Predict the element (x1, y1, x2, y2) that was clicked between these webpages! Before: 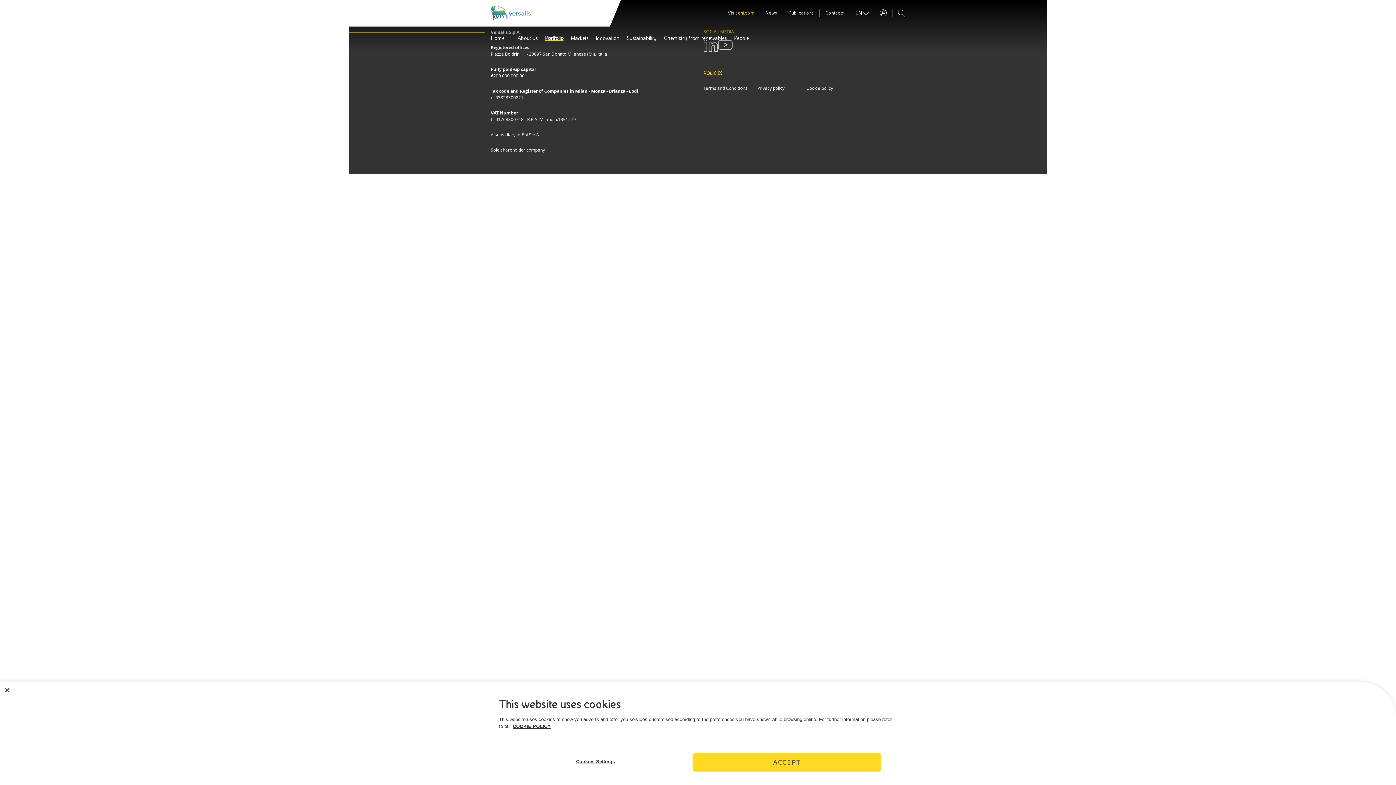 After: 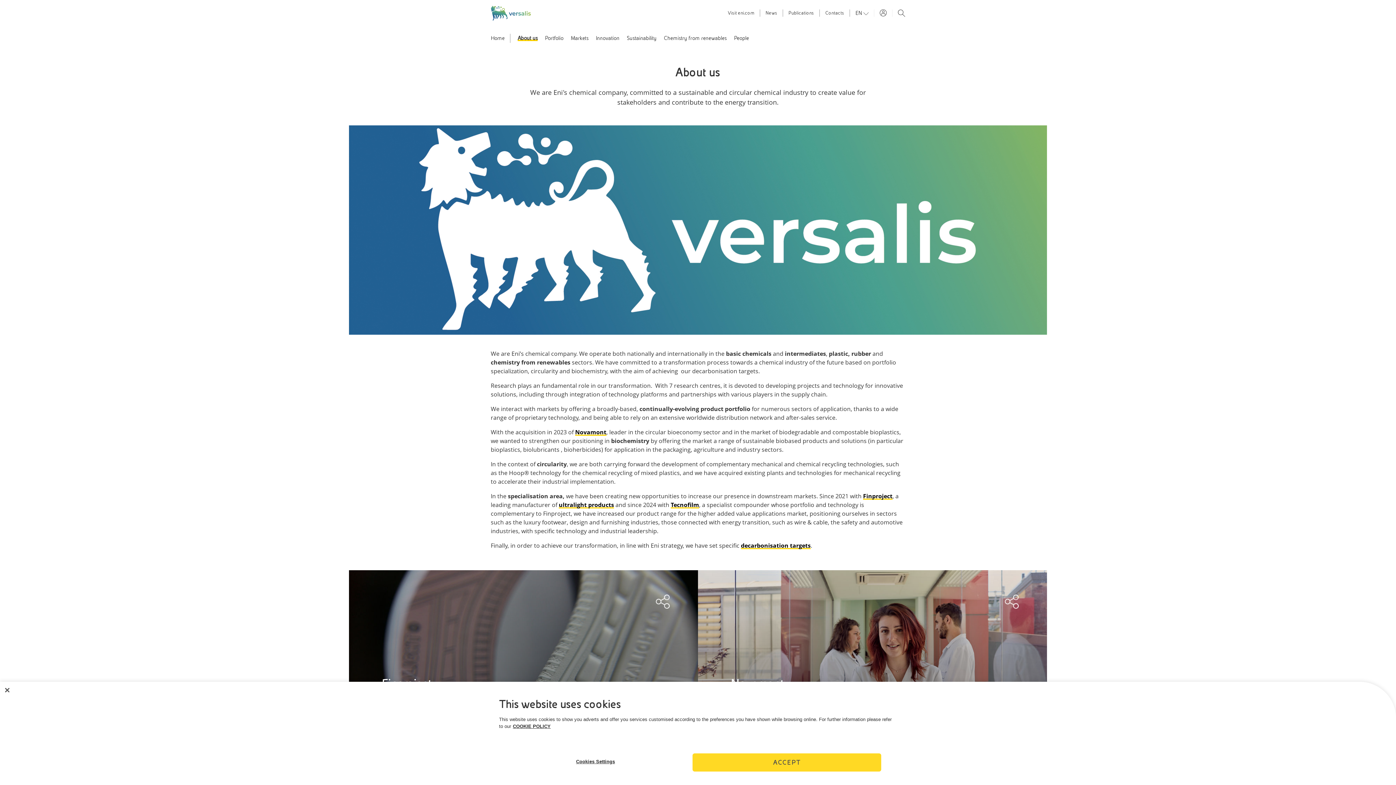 Action: label: About us bbox: (517, 35, 537, 41)